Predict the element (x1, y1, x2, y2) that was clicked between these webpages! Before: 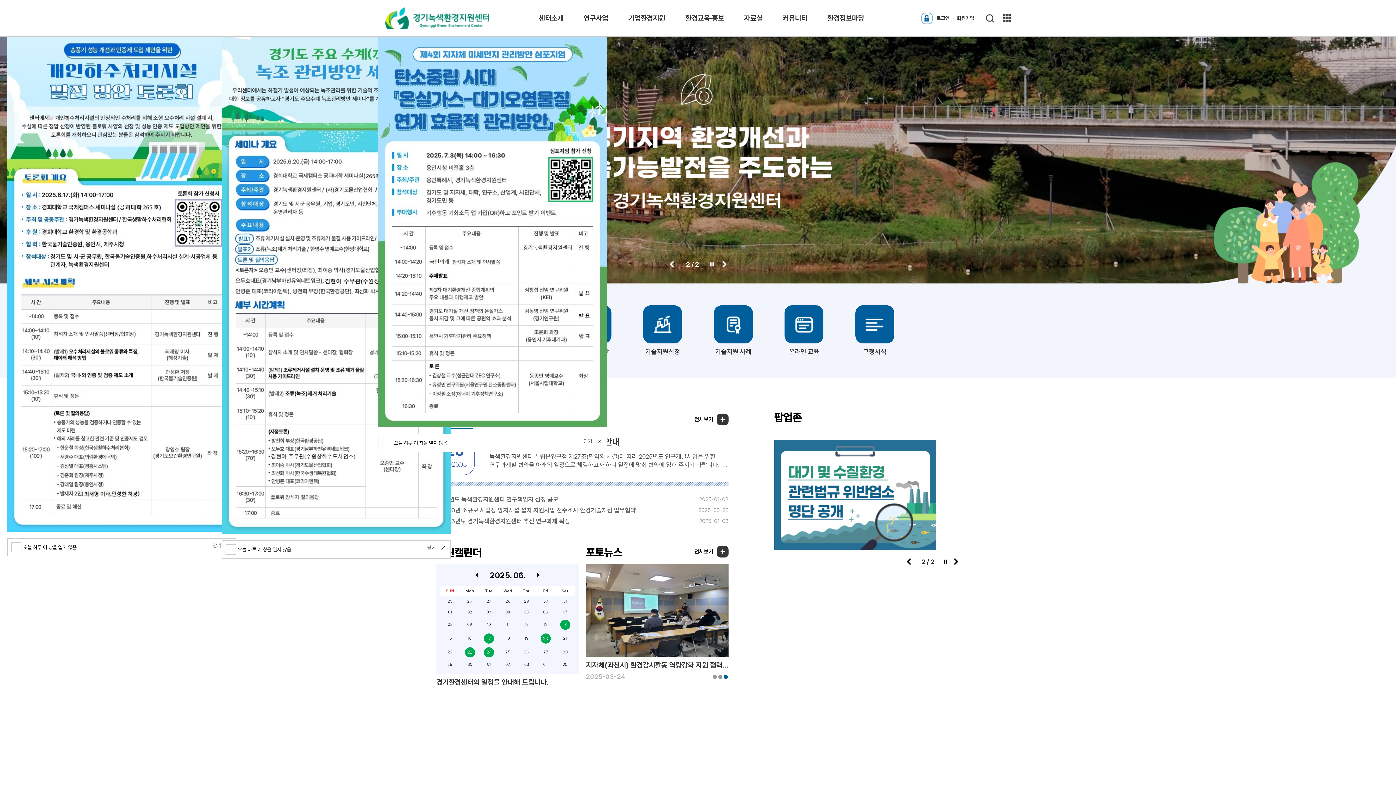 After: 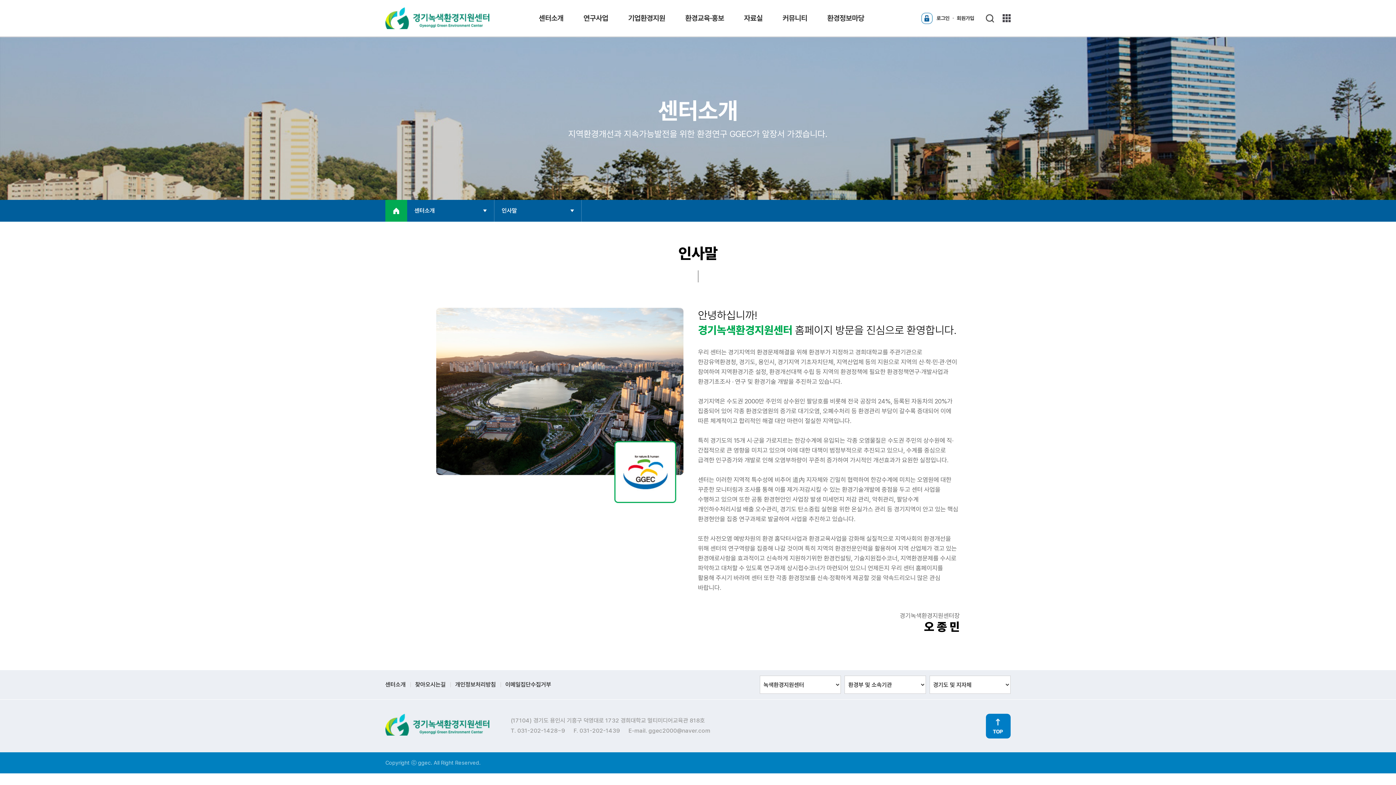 Action: label: 센터소개 bbox: (530, 0, 571, 36)